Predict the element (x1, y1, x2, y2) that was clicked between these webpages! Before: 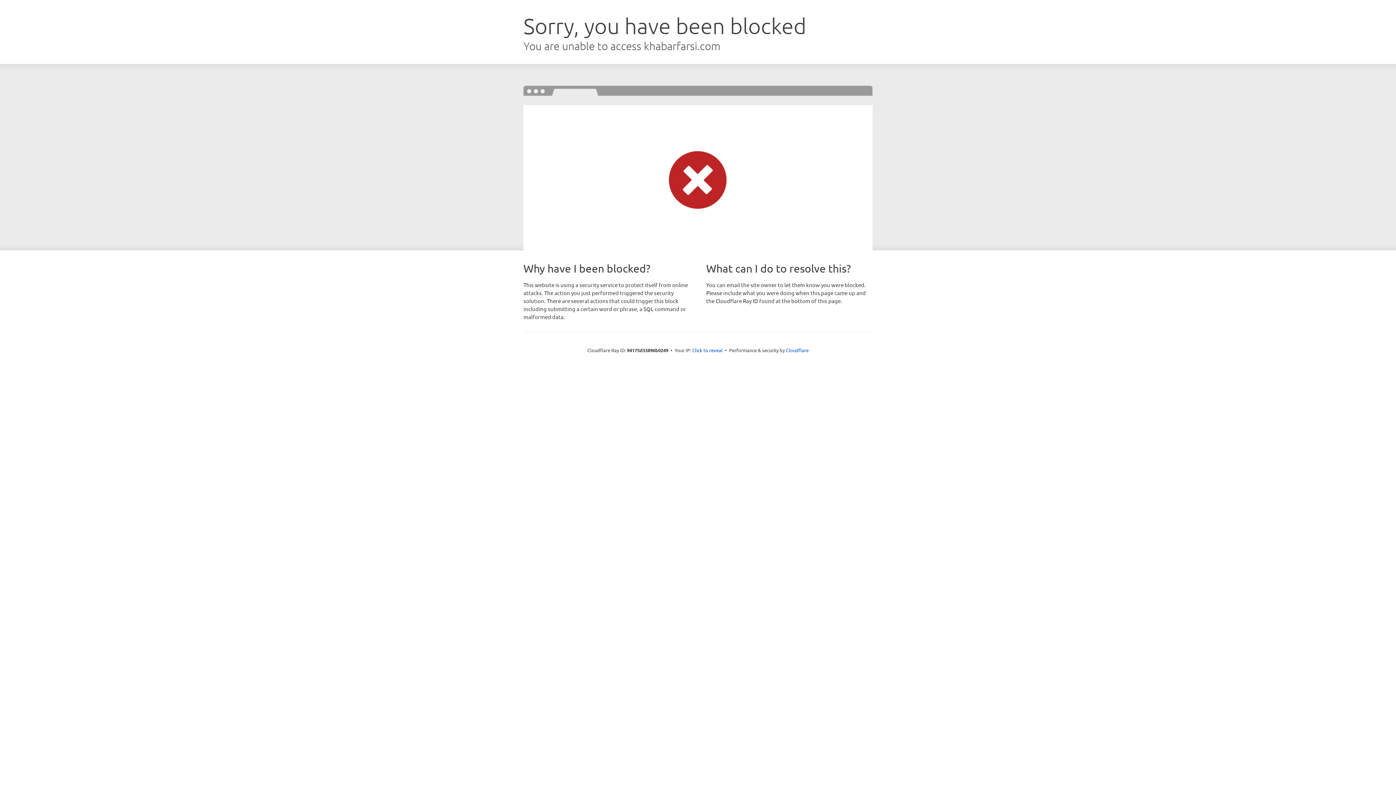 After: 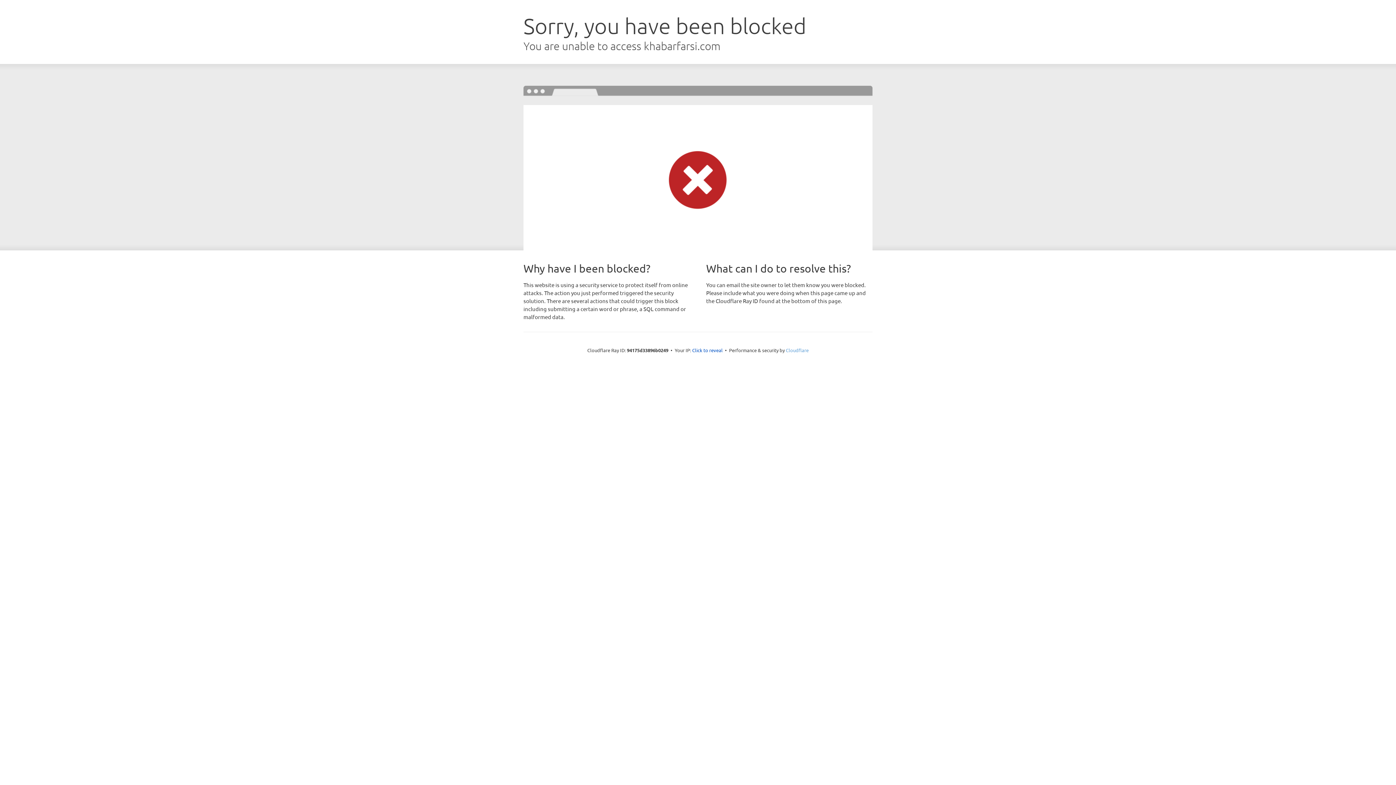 Action: bbox: (786, 347, 808, 353) label: Cloudflare